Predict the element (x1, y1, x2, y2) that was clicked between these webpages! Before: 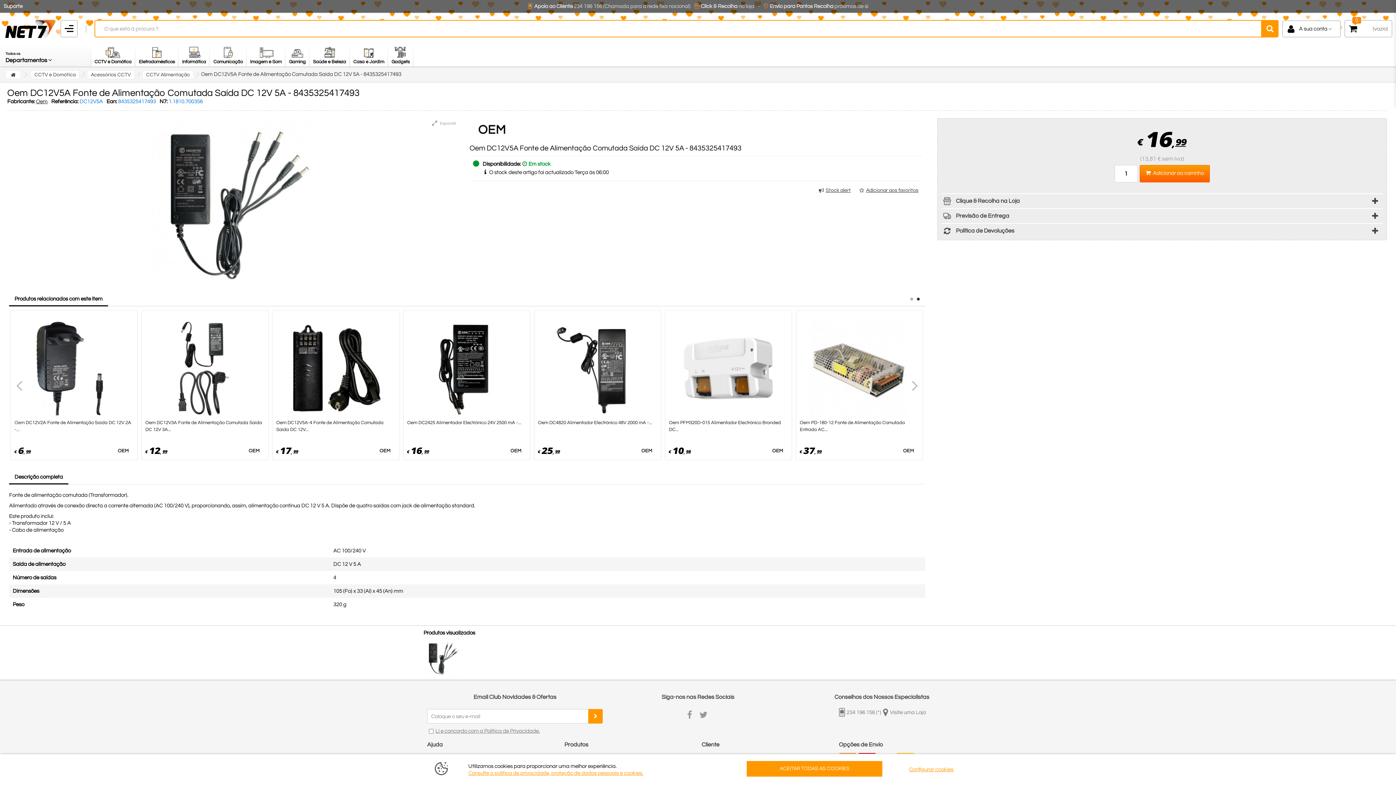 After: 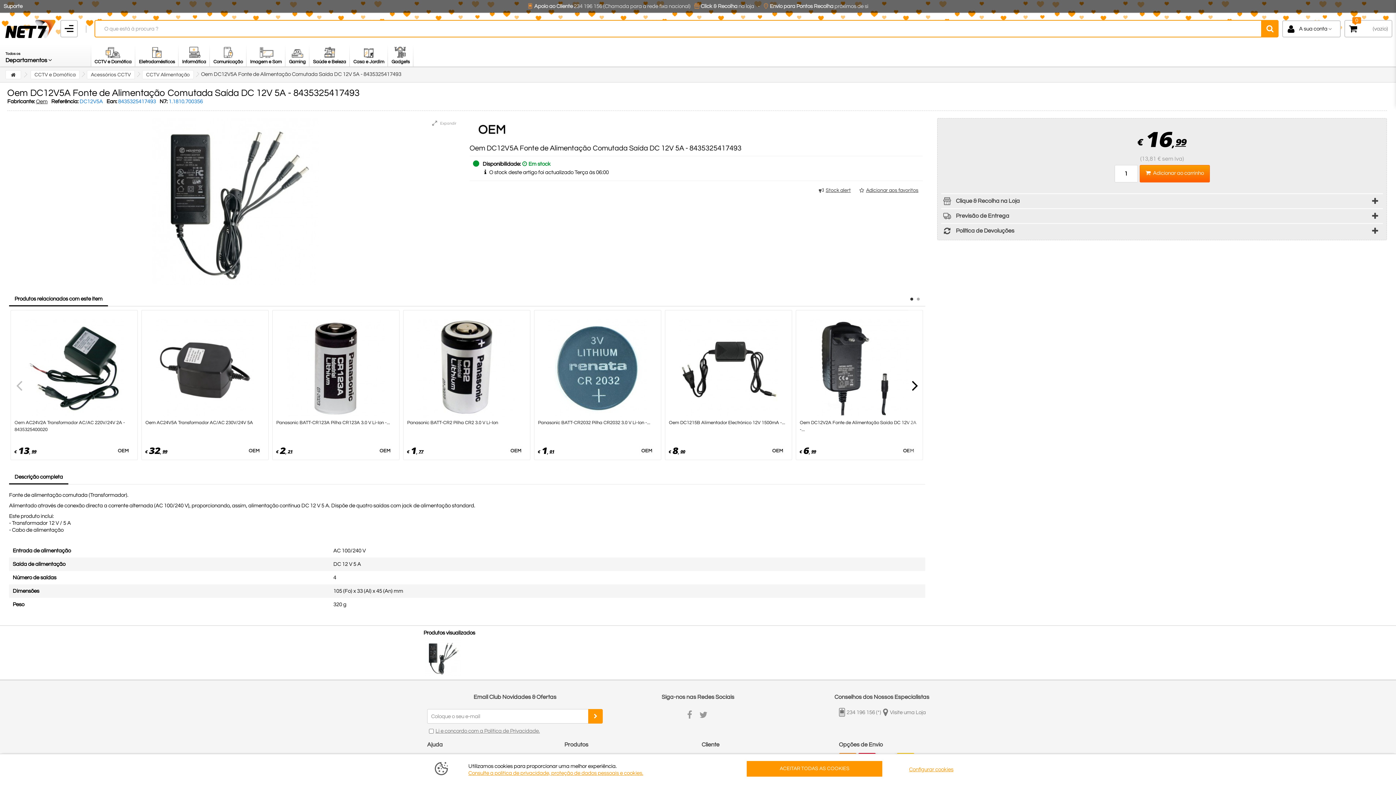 Action: bbox: (908, 310, 921, 460) label: Next